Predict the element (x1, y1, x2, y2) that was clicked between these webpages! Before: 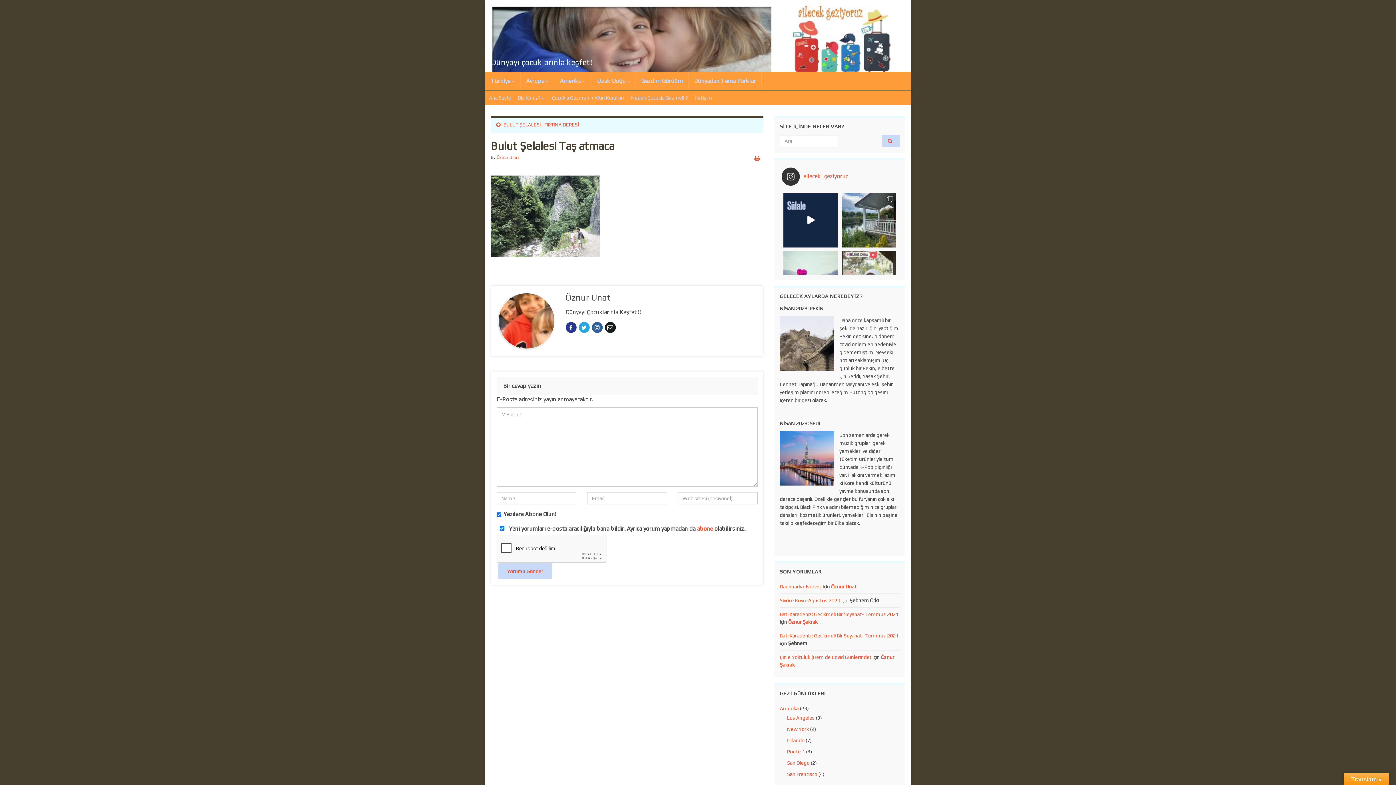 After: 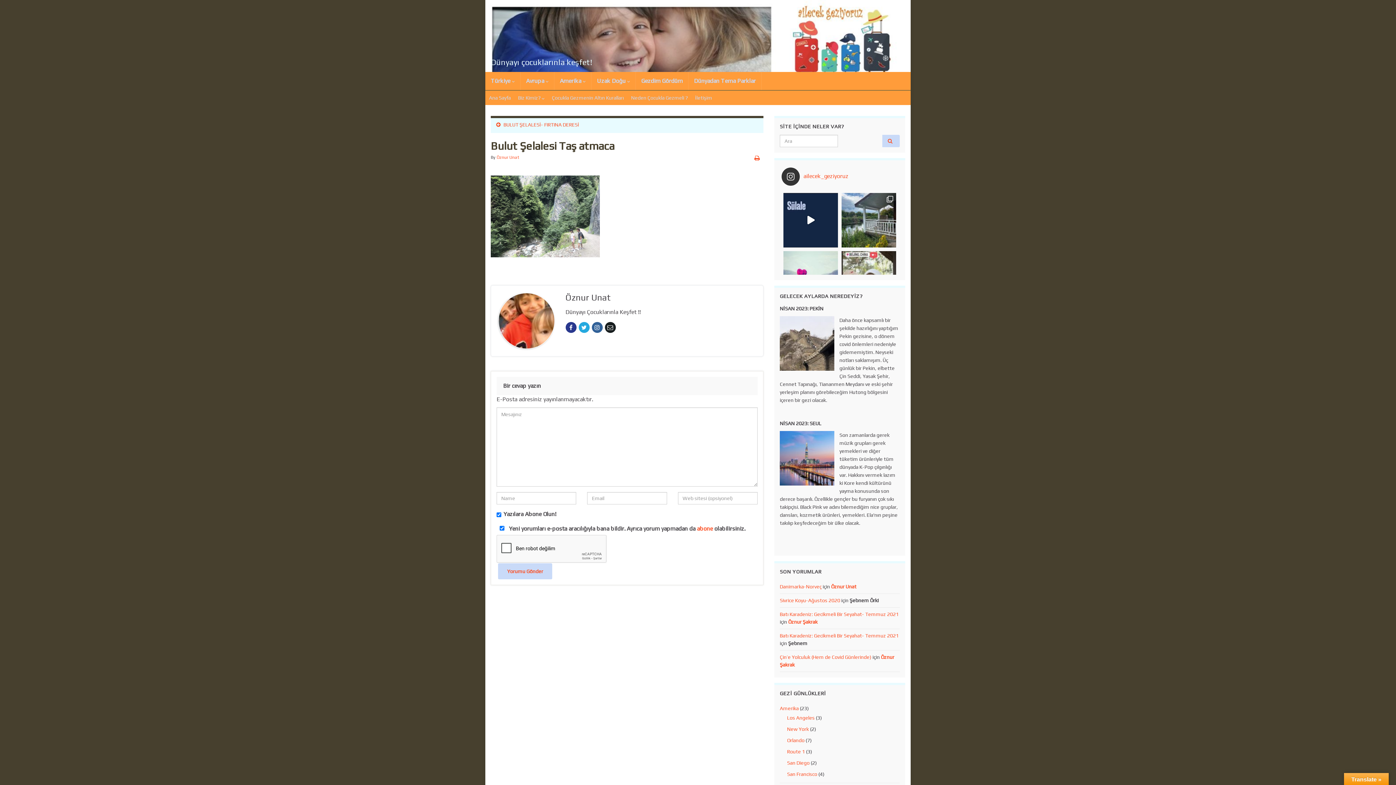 Action: bbox: (604, 324, 615, 331)